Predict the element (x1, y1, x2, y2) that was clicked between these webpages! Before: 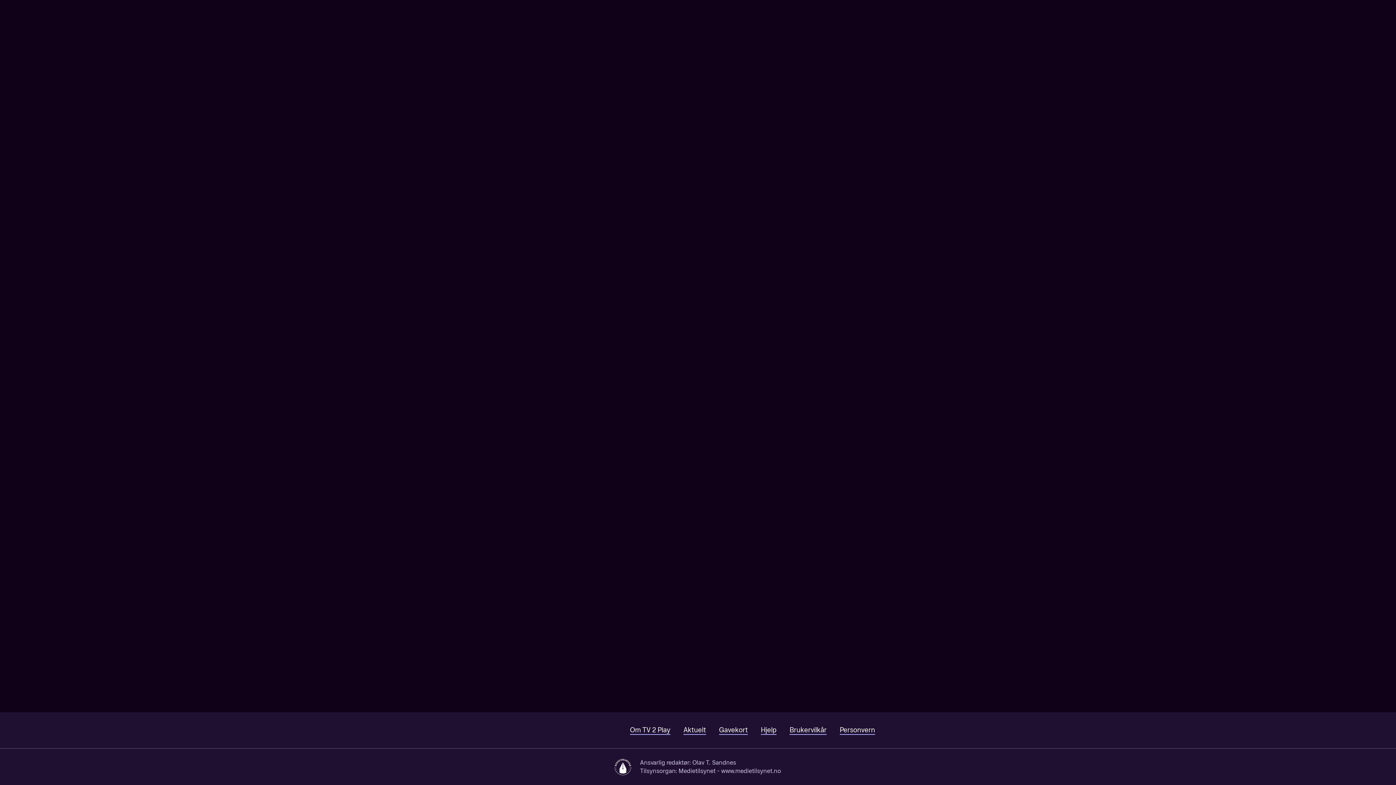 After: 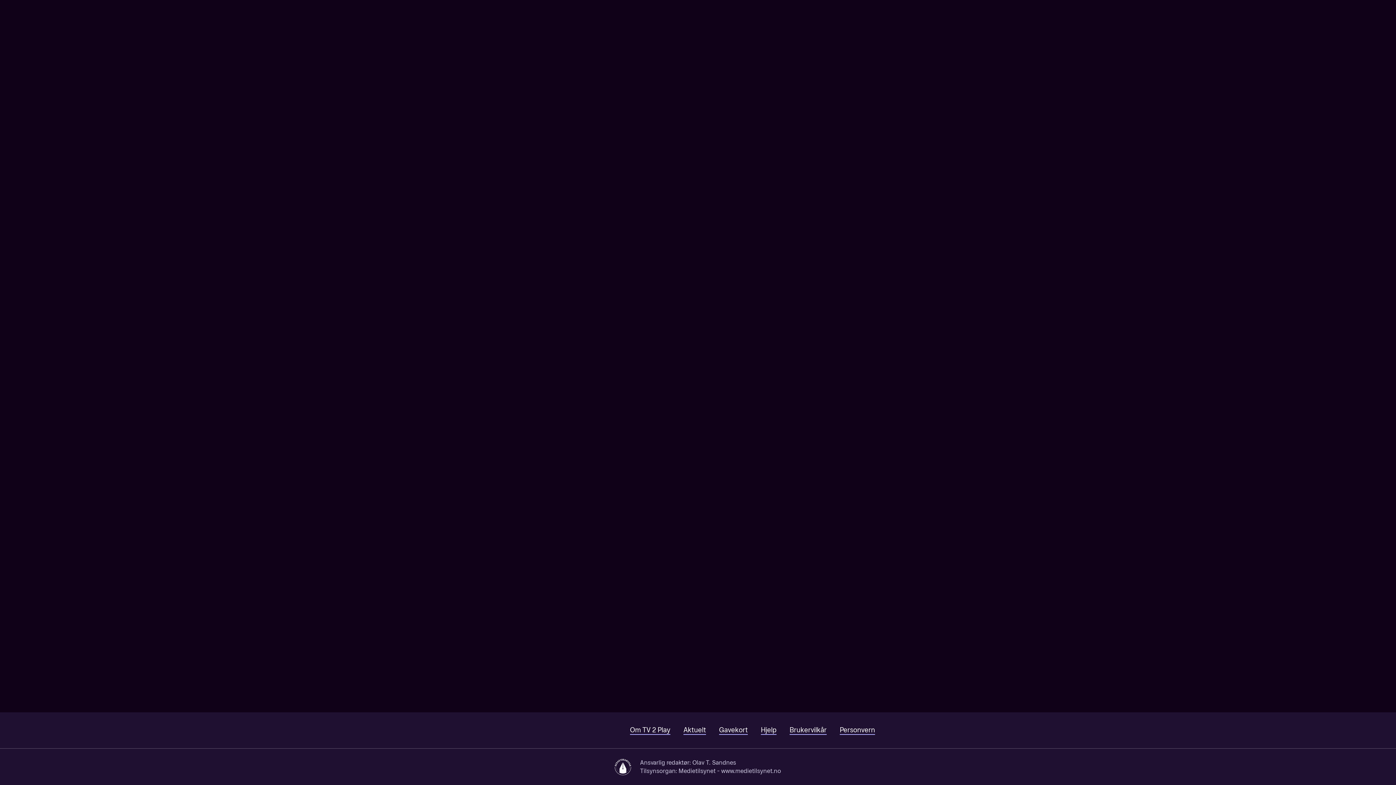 Action: label: Søk bbox: (1330, 0, 1353, 22)